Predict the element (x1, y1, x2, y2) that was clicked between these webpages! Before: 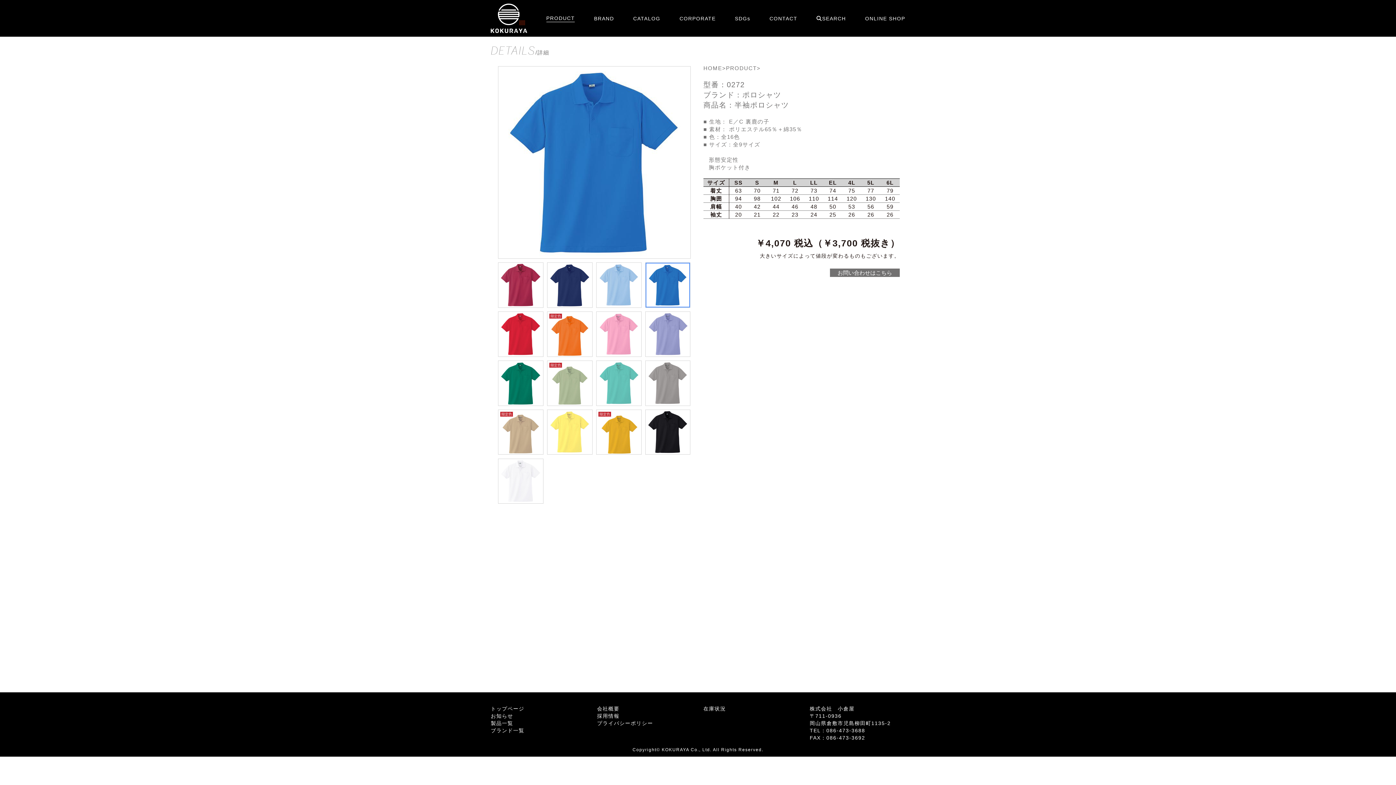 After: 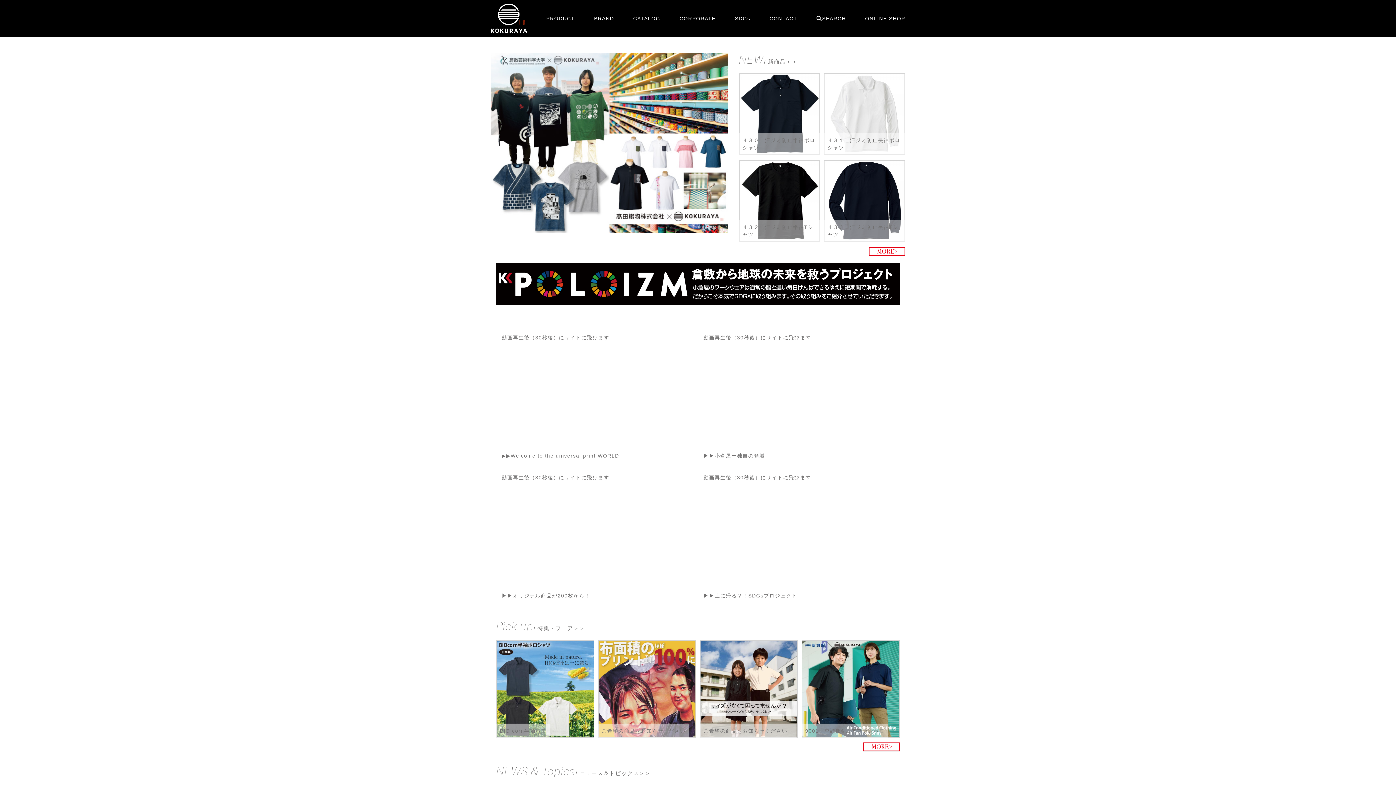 Action: bbox: (490, 706, 524, 711) label: トップページ